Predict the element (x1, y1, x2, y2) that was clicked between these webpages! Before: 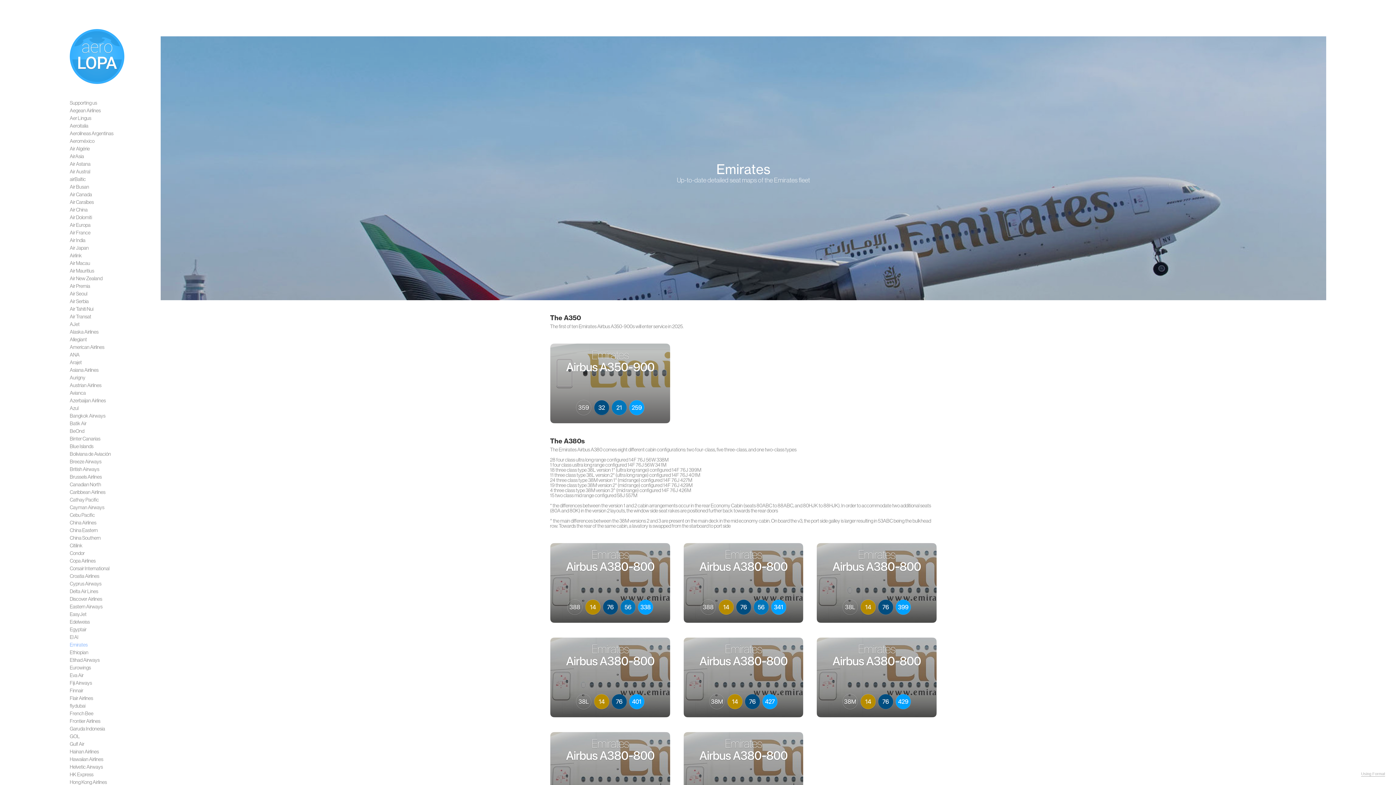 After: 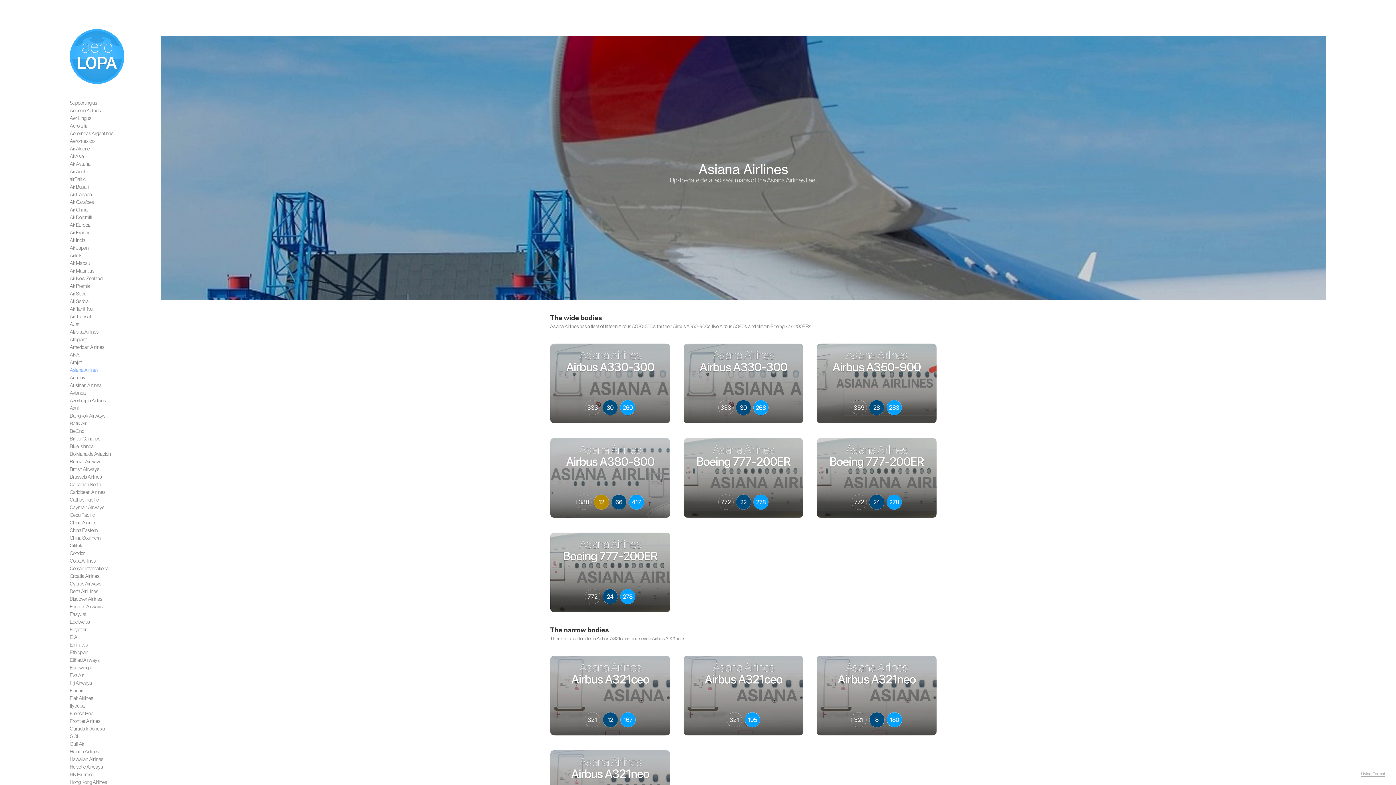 Action: bbox: (69, 366, 98, 373) label: Asiana Airlines